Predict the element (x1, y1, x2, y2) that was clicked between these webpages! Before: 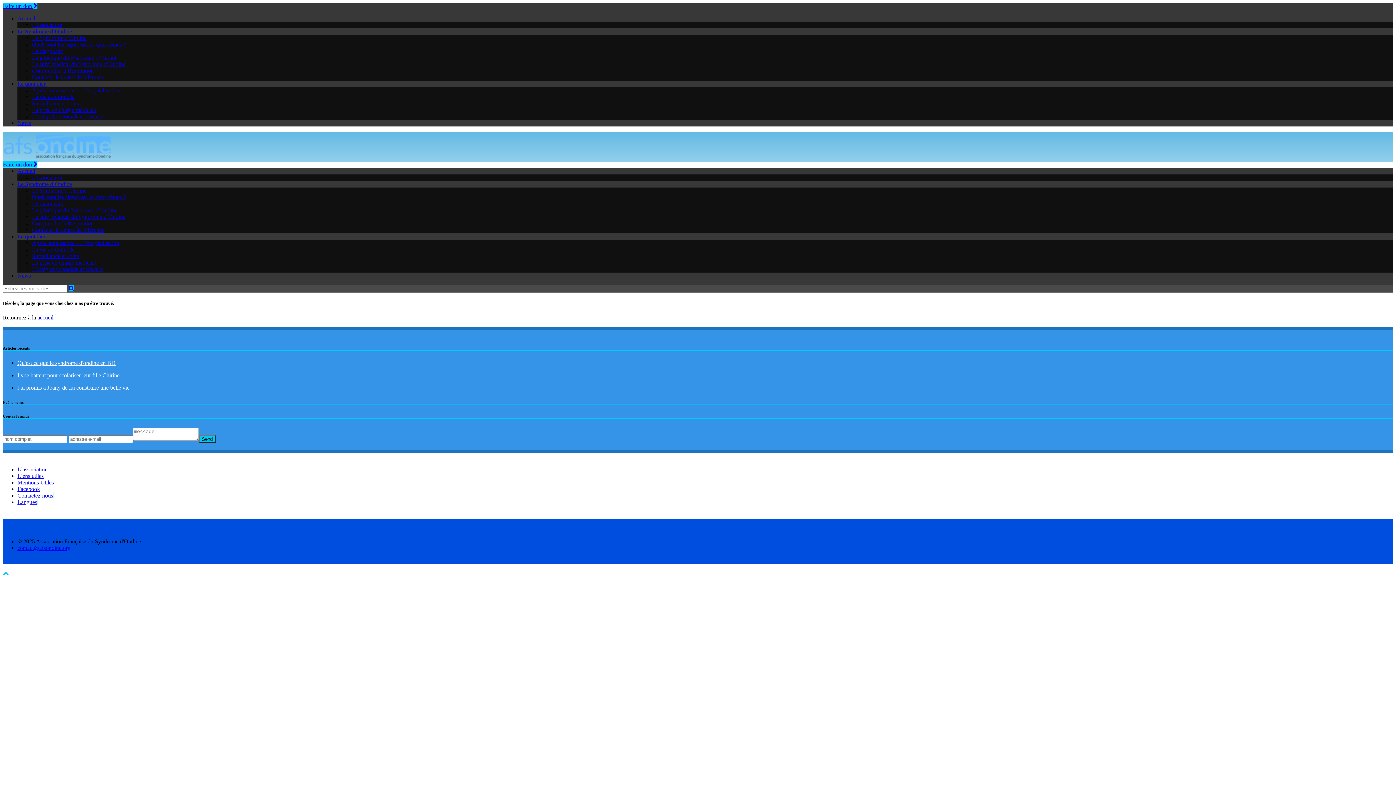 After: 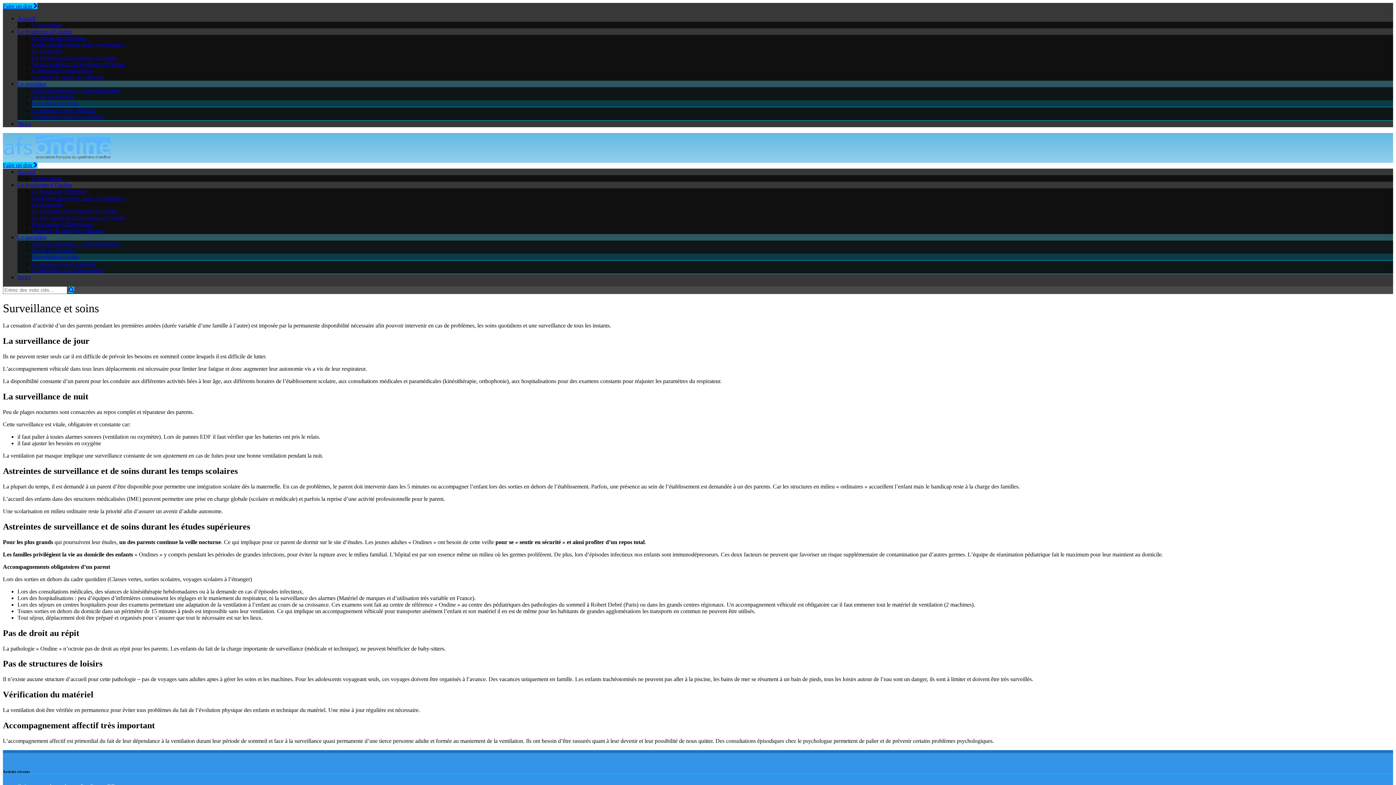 Action: label: Surveillance et soins bbox: (32, 253, 78, 259)